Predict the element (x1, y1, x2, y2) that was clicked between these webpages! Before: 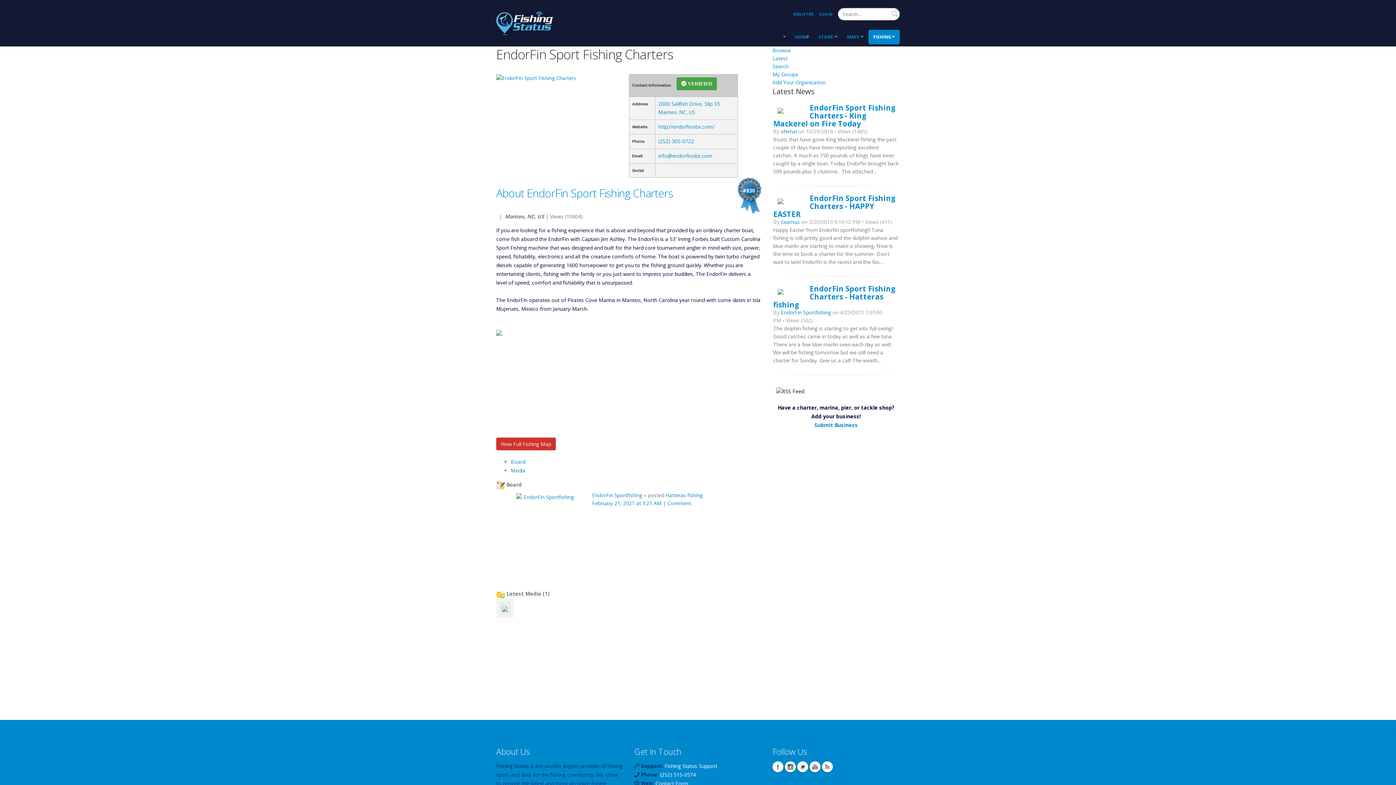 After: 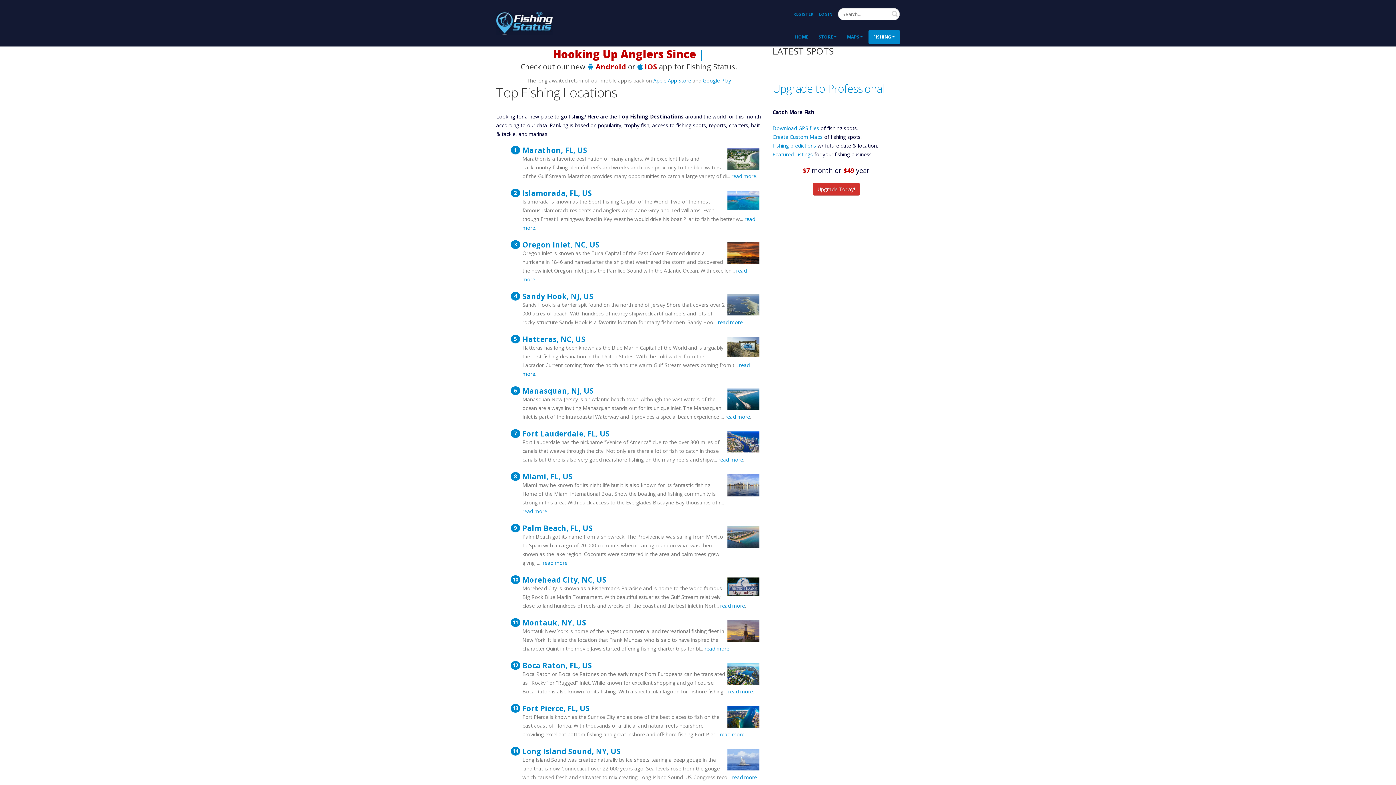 Action: bbox: (868, 29, 900, 44) label: FISHING